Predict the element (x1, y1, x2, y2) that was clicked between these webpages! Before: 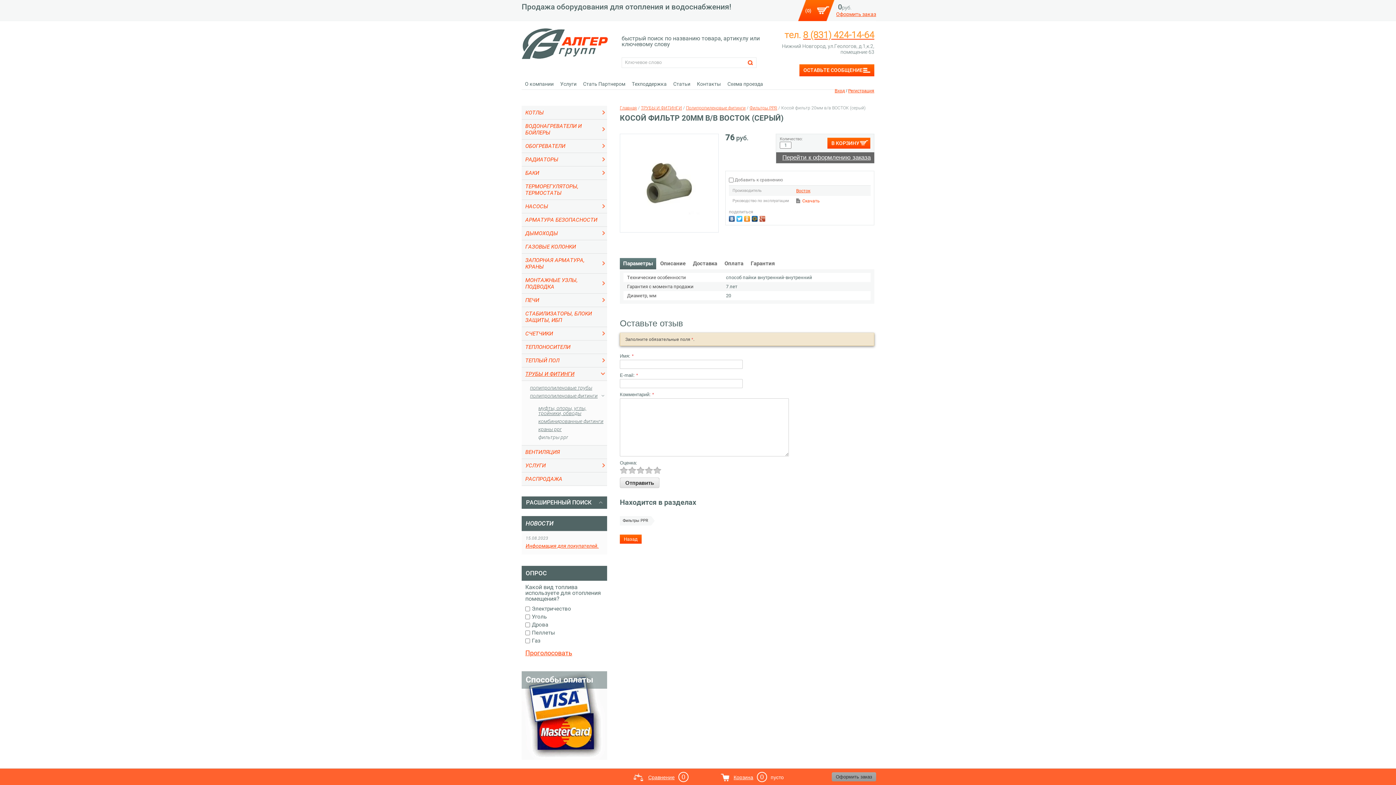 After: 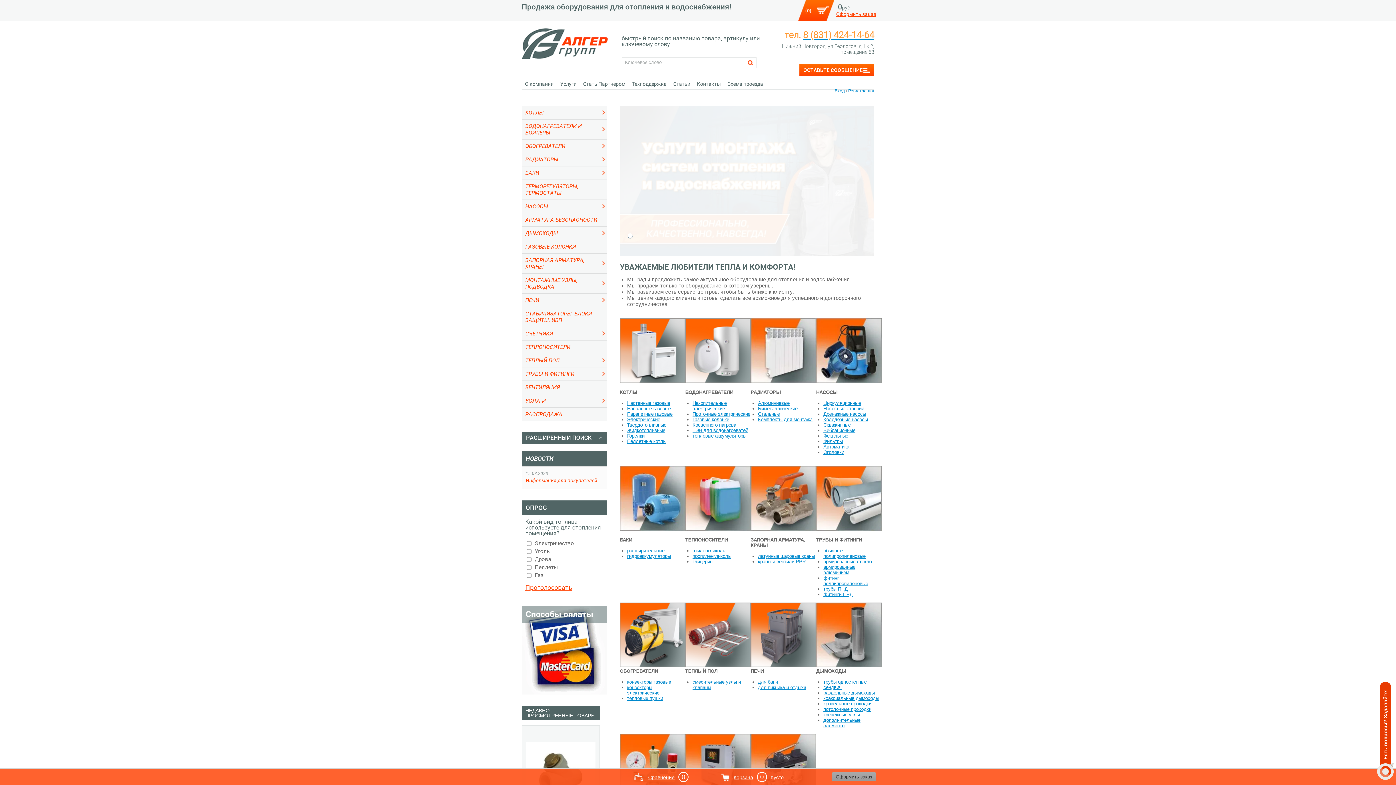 Action: bbox: (620, 534, 641, 544) label: Назад